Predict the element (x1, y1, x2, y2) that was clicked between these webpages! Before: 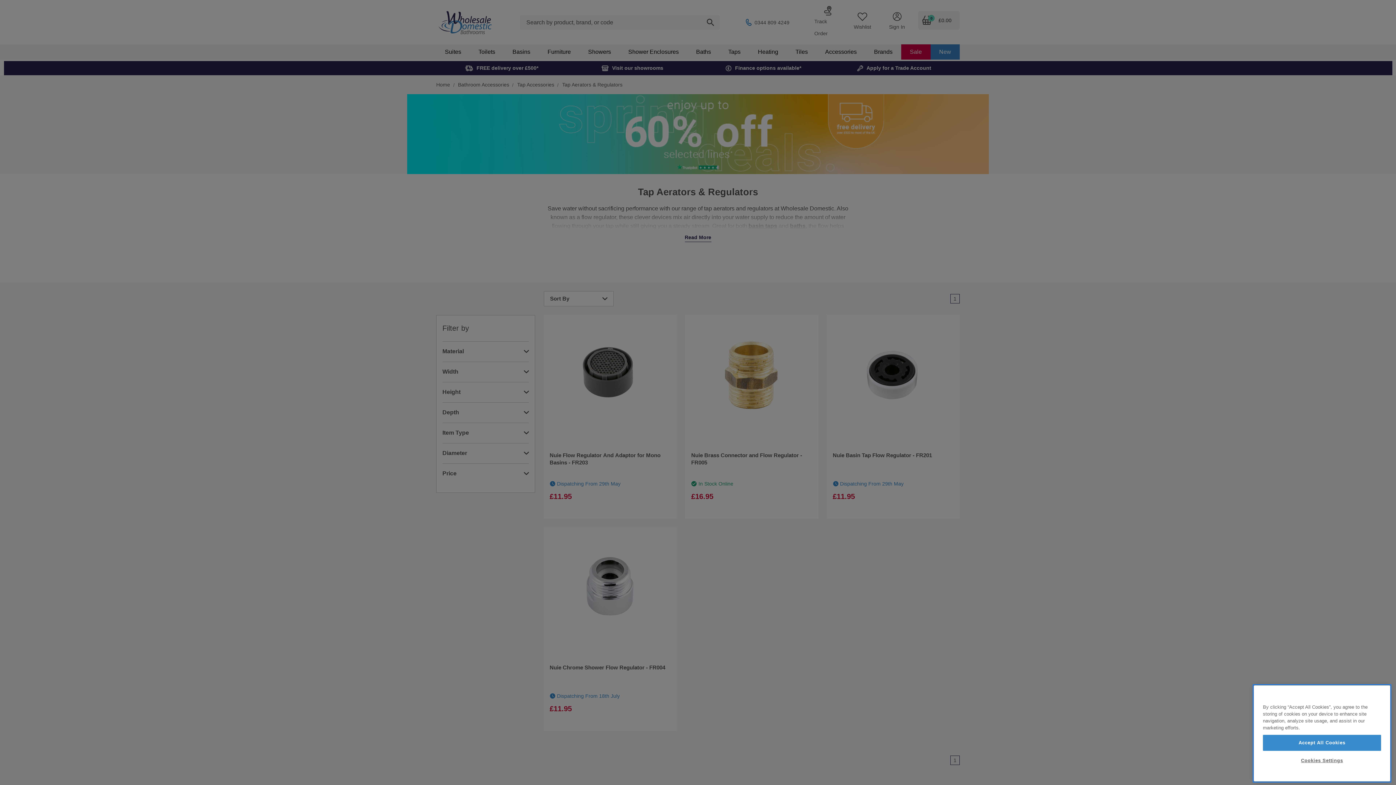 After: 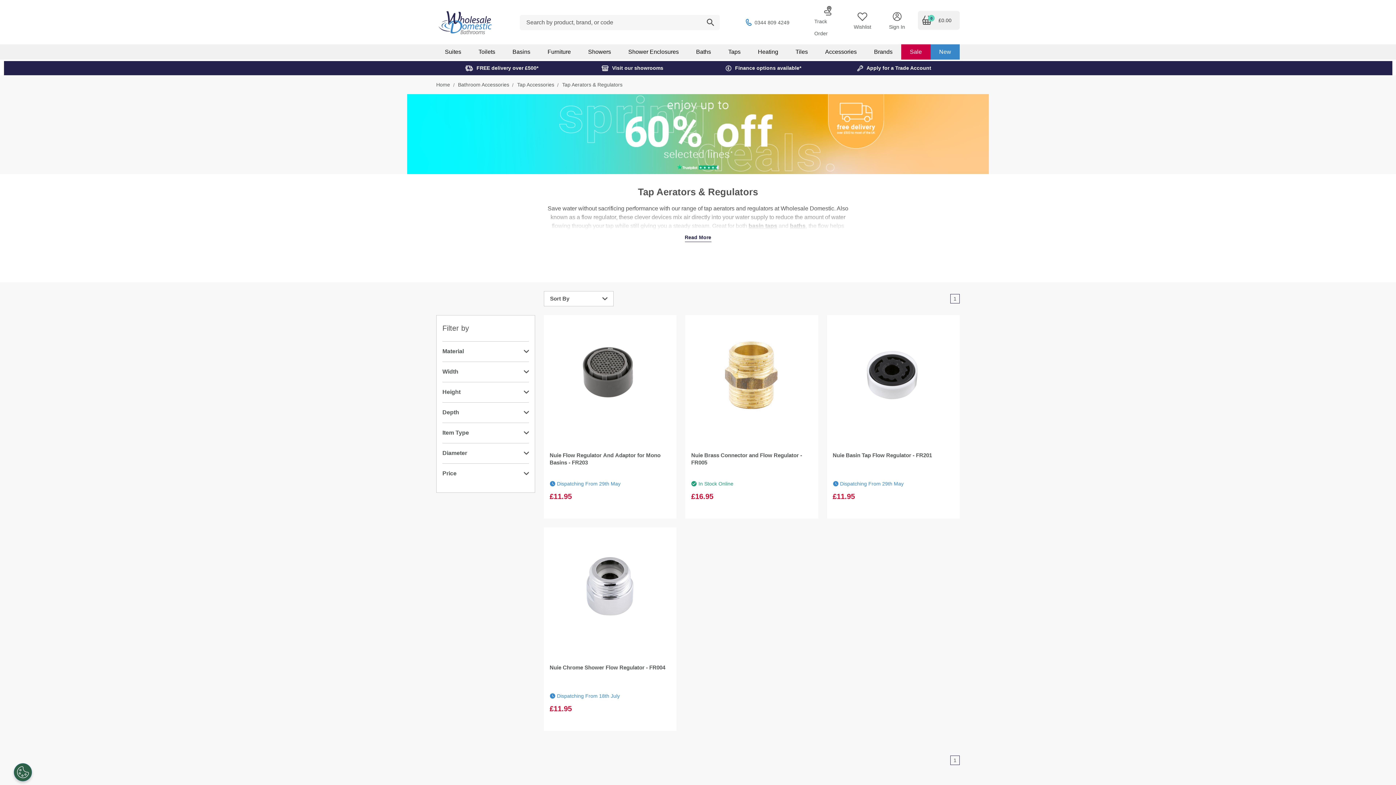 Action: bbox: (1263, 763, 1381, 779) label: Accept All Cookies